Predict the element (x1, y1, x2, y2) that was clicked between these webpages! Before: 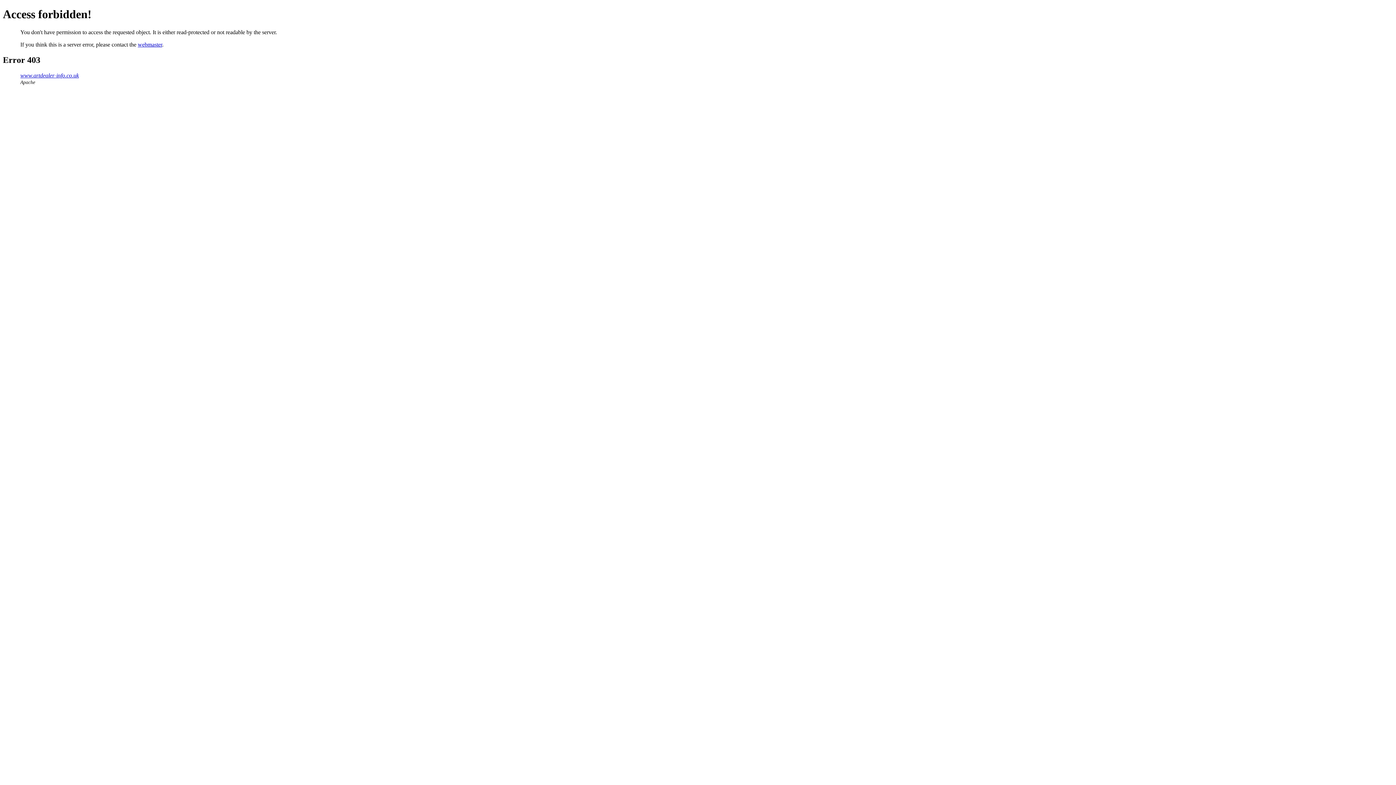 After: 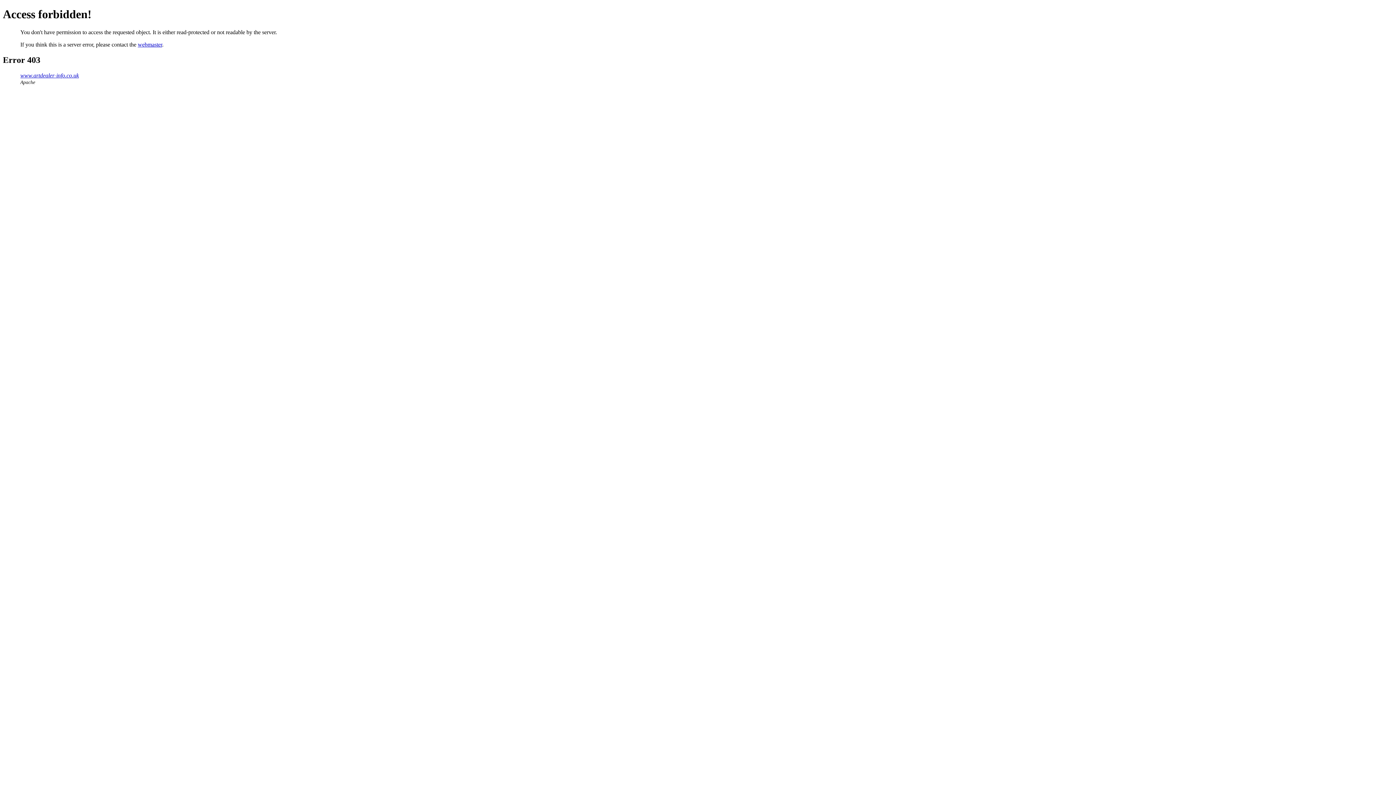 Action: bbox: (137, 41, 162, 47) label: webmaster